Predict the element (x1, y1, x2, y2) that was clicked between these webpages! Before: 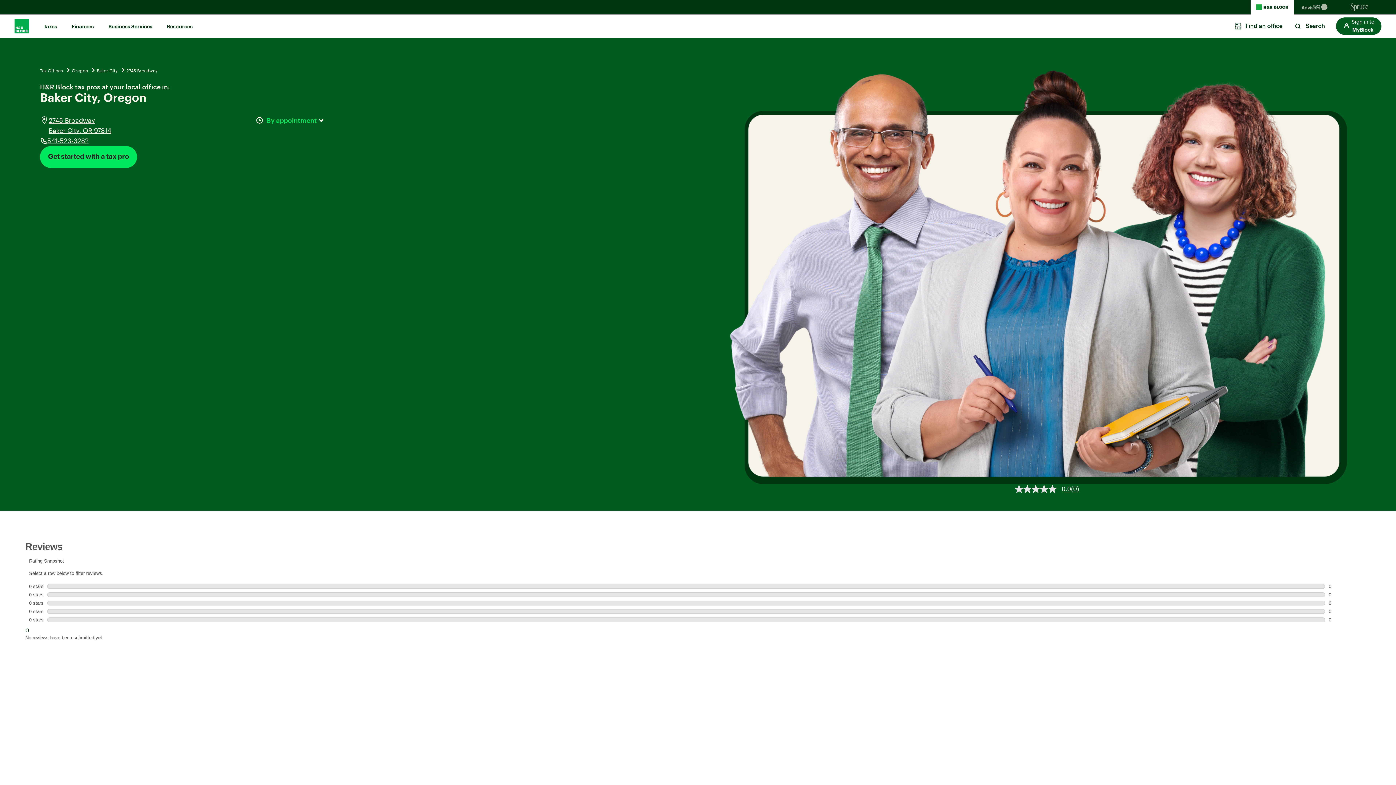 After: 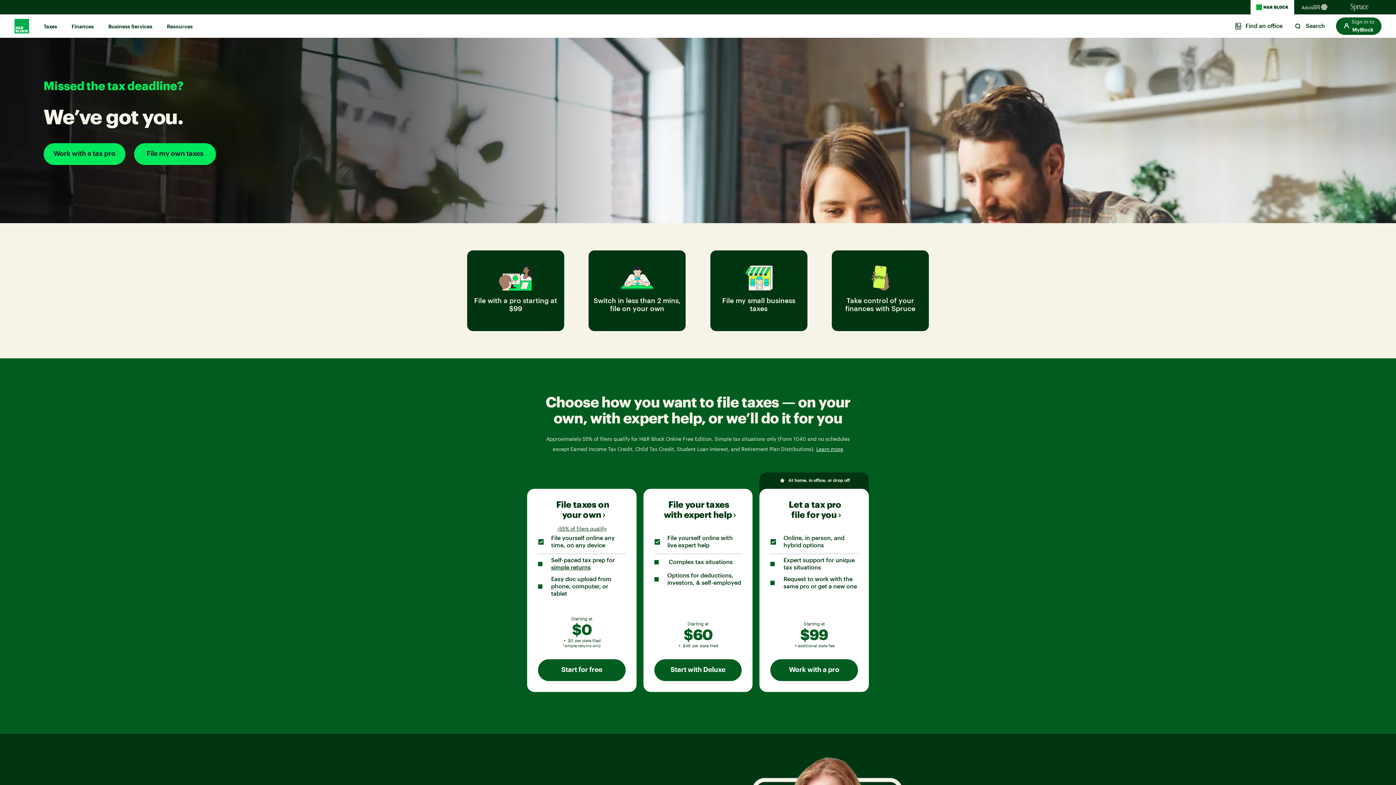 Action: label: H and R block bbox: (14, 18, 29, 33)